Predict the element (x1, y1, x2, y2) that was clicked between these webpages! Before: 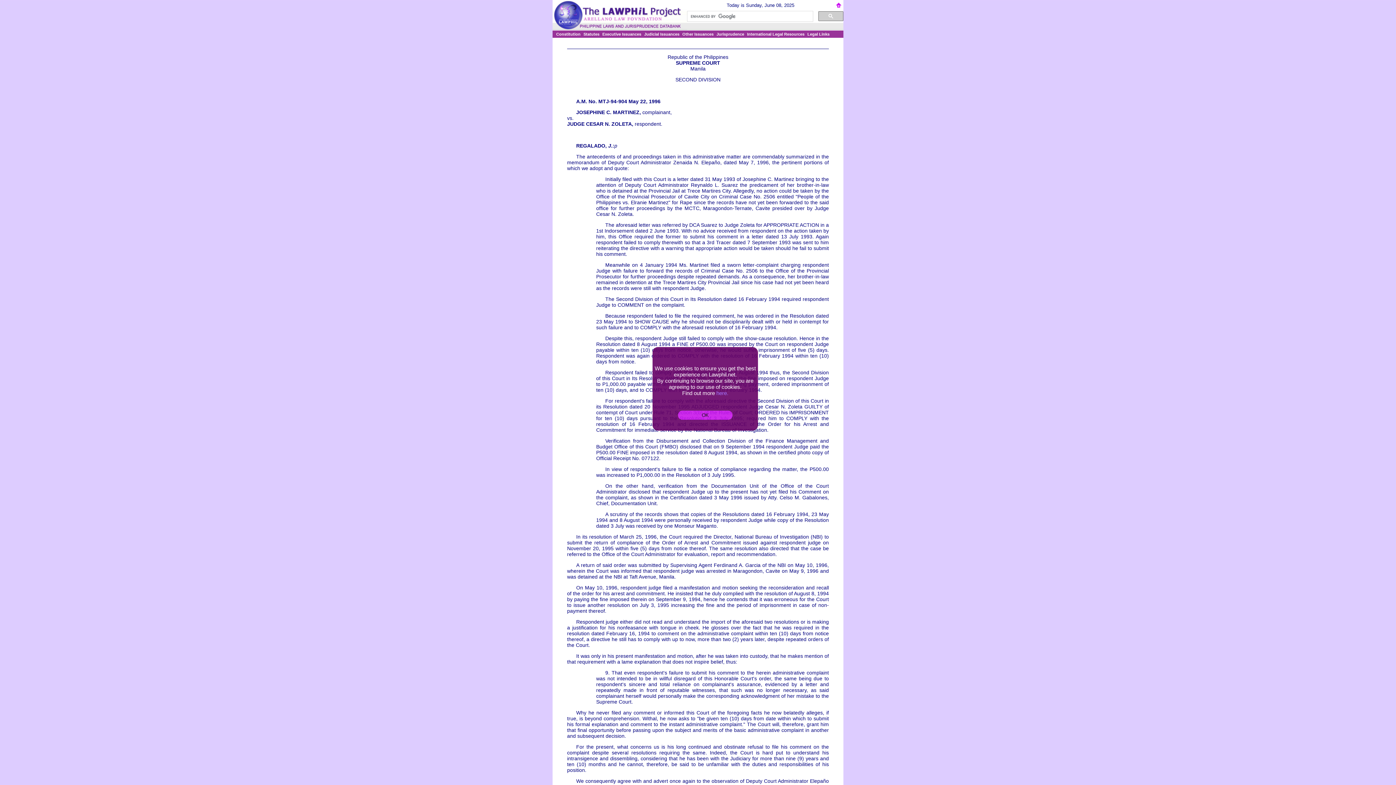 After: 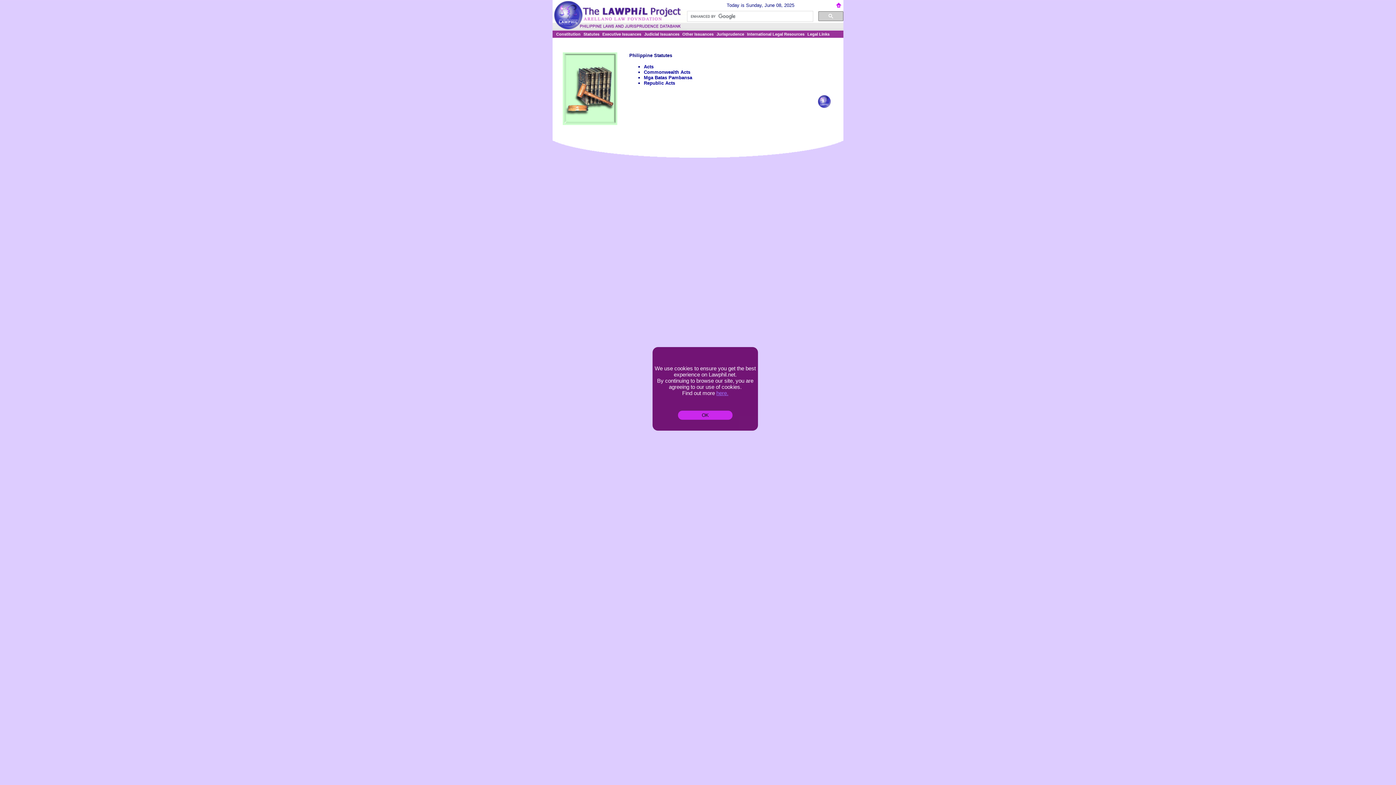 Action: label: Statutes bbox: (582, 30, 601, 37)